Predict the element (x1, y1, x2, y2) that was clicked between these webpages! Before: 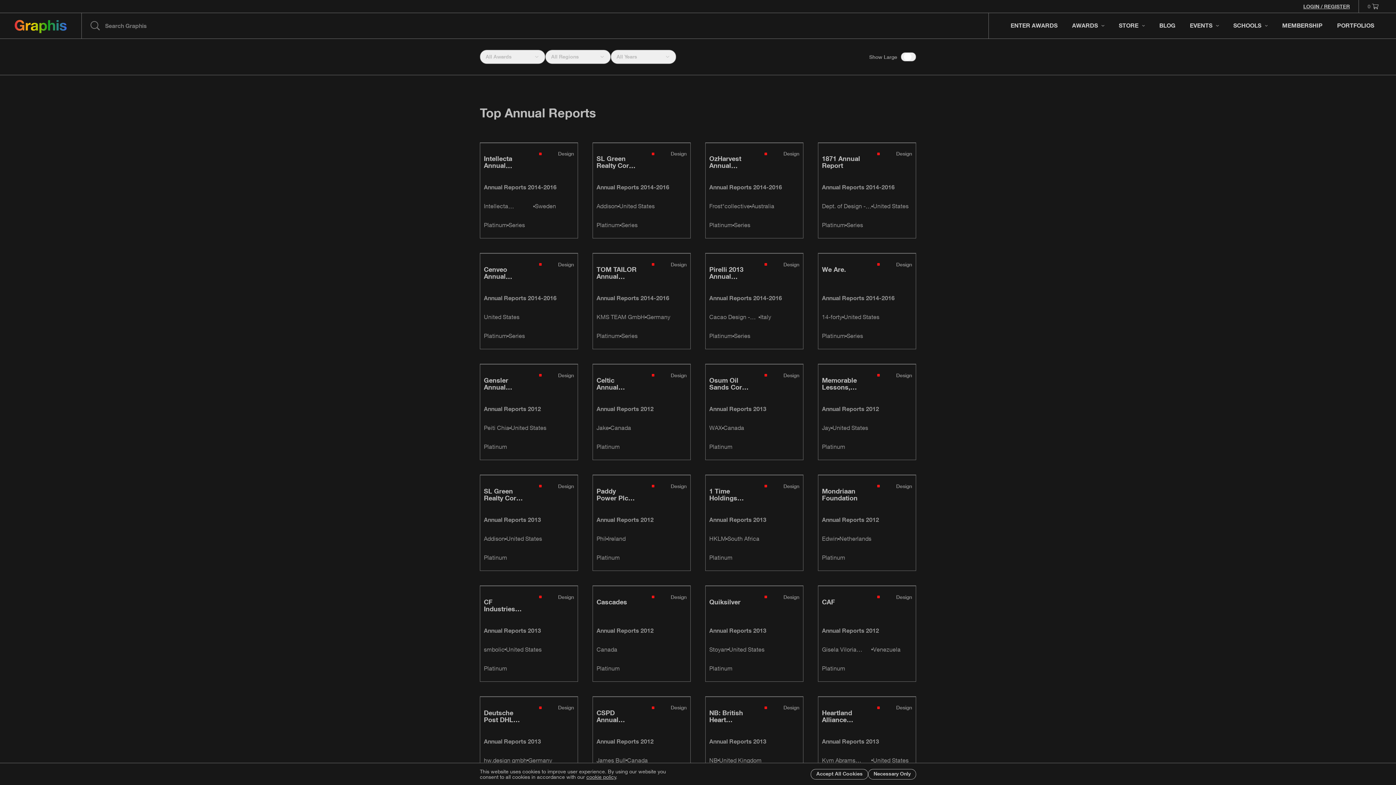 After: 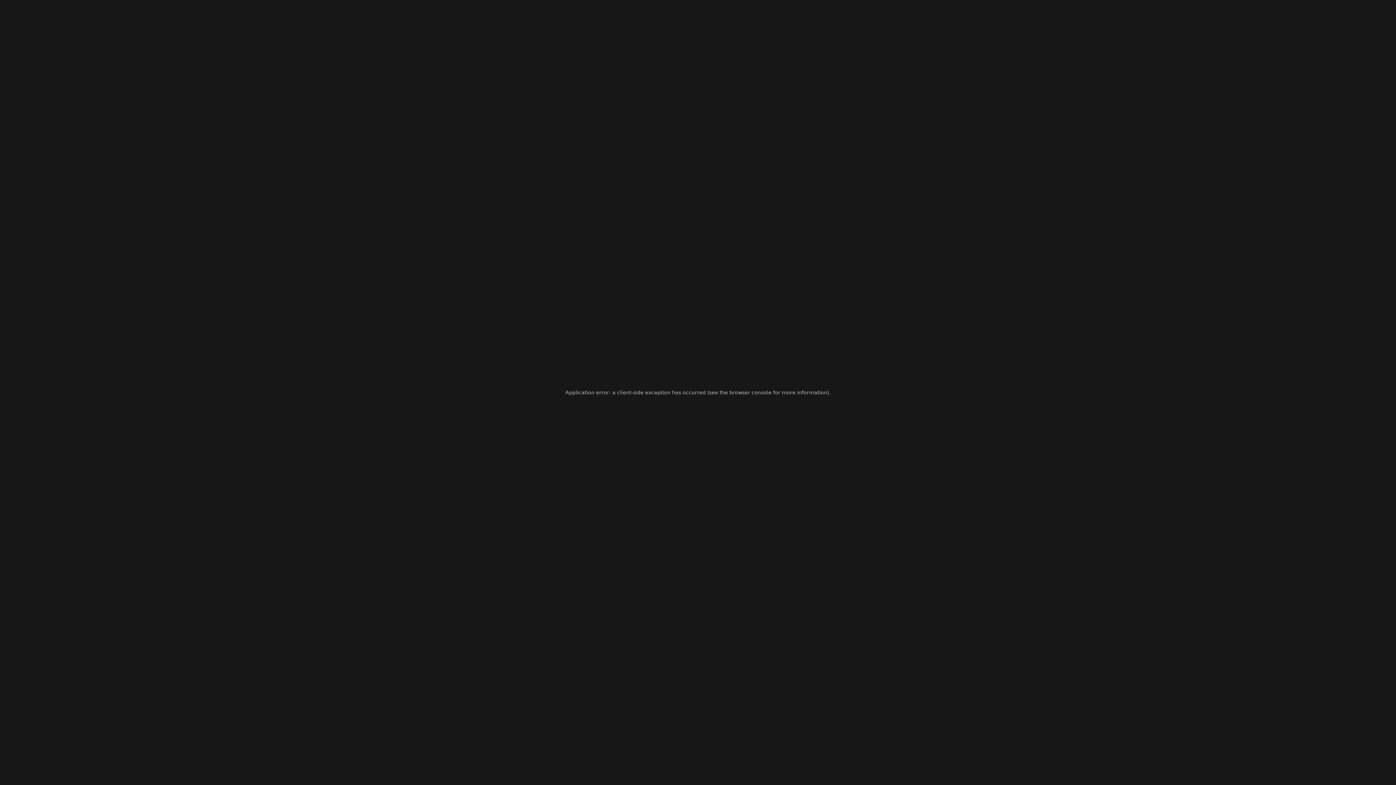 Action: bbox: (480, 142, 577, 238)